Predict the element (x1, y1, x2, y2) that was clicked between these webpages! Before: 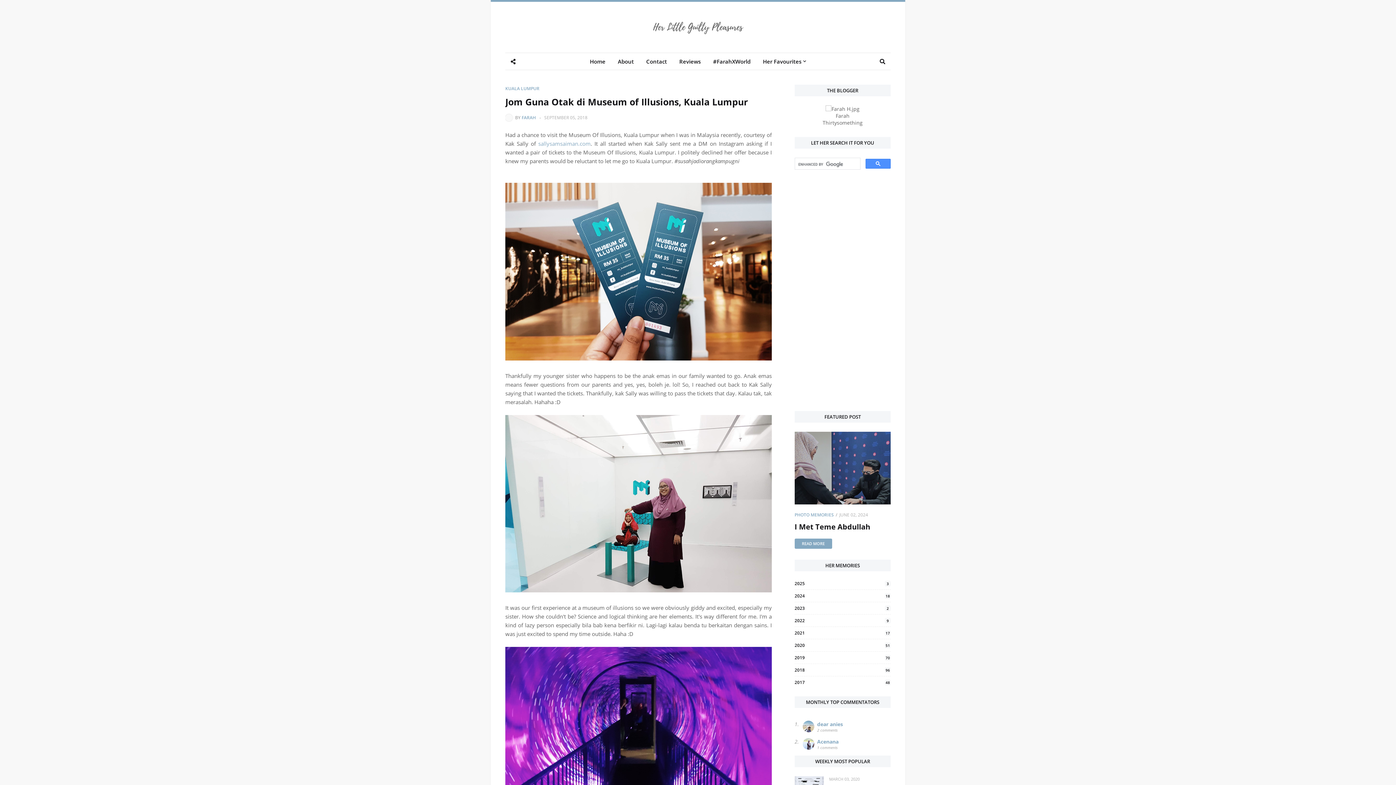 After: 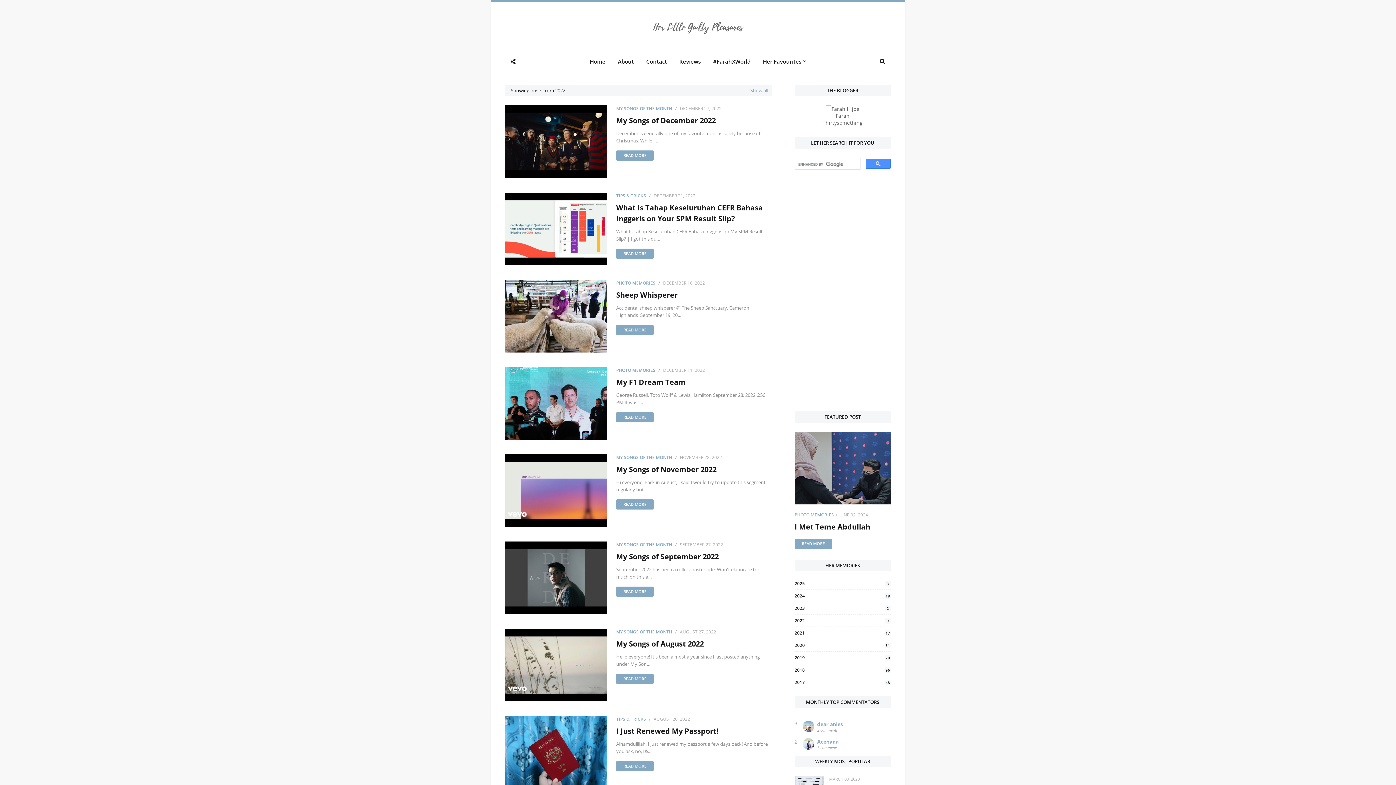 Action: label: 2022
9 bbox: (794, 617, 890, 624)